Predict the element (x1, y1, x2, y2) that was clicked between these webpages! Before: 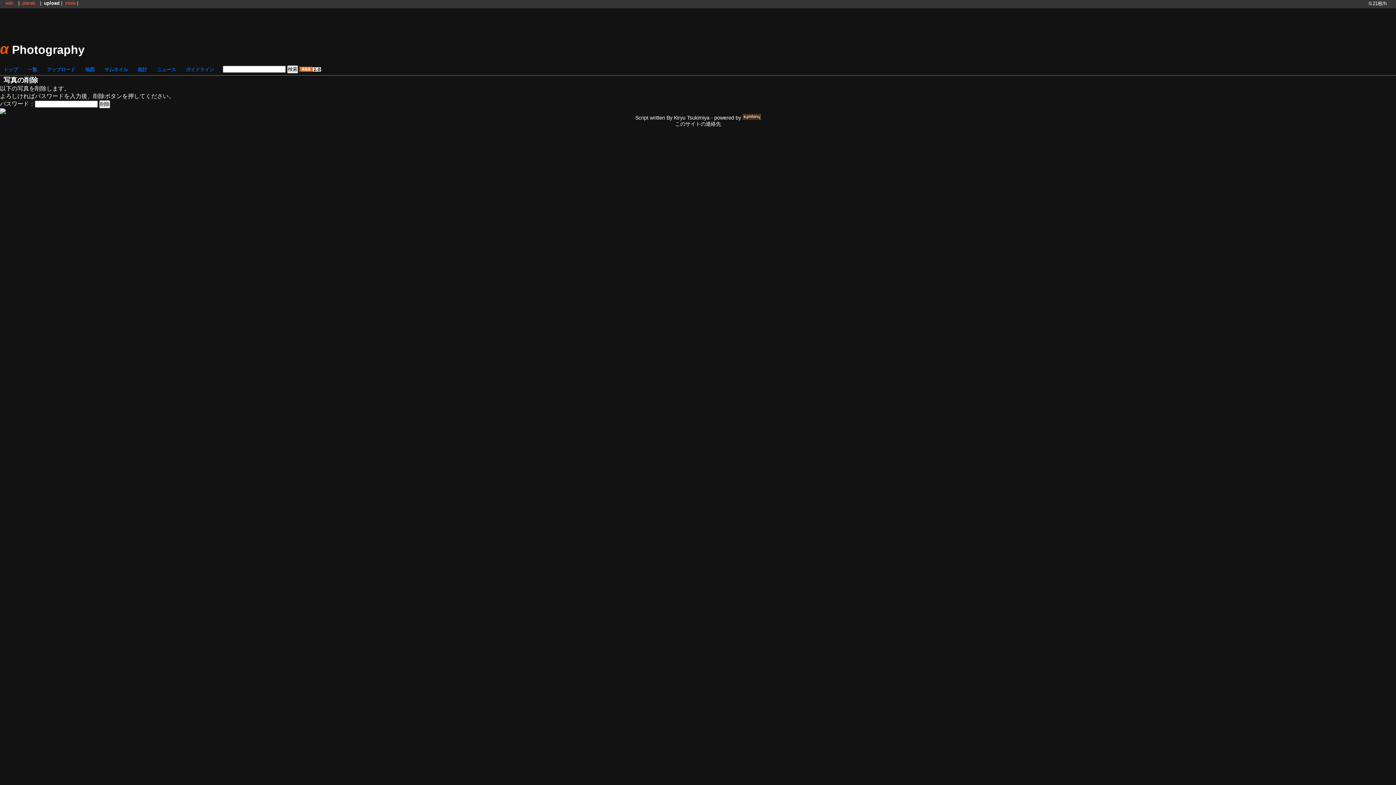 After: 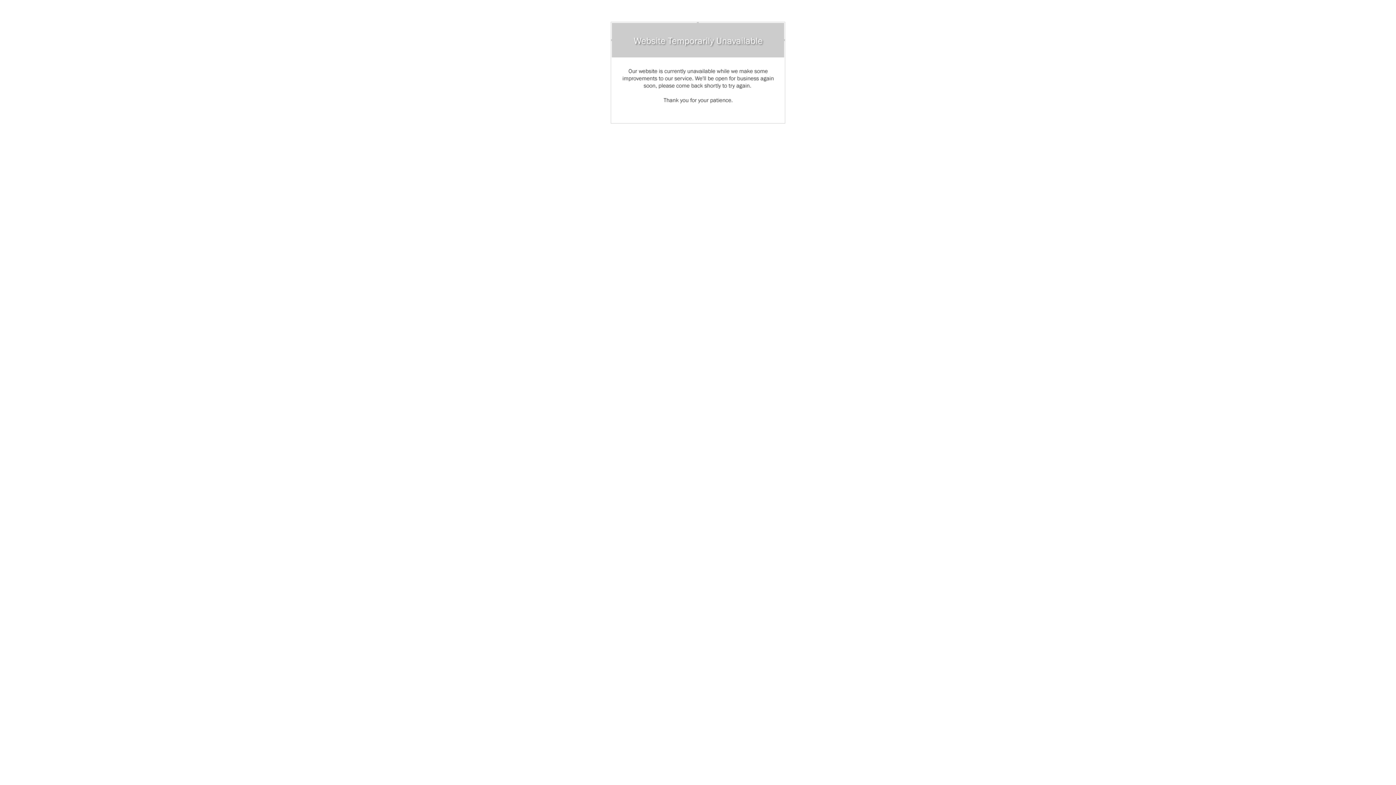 Action: label: store bbox: (65, 0, 75, 5)